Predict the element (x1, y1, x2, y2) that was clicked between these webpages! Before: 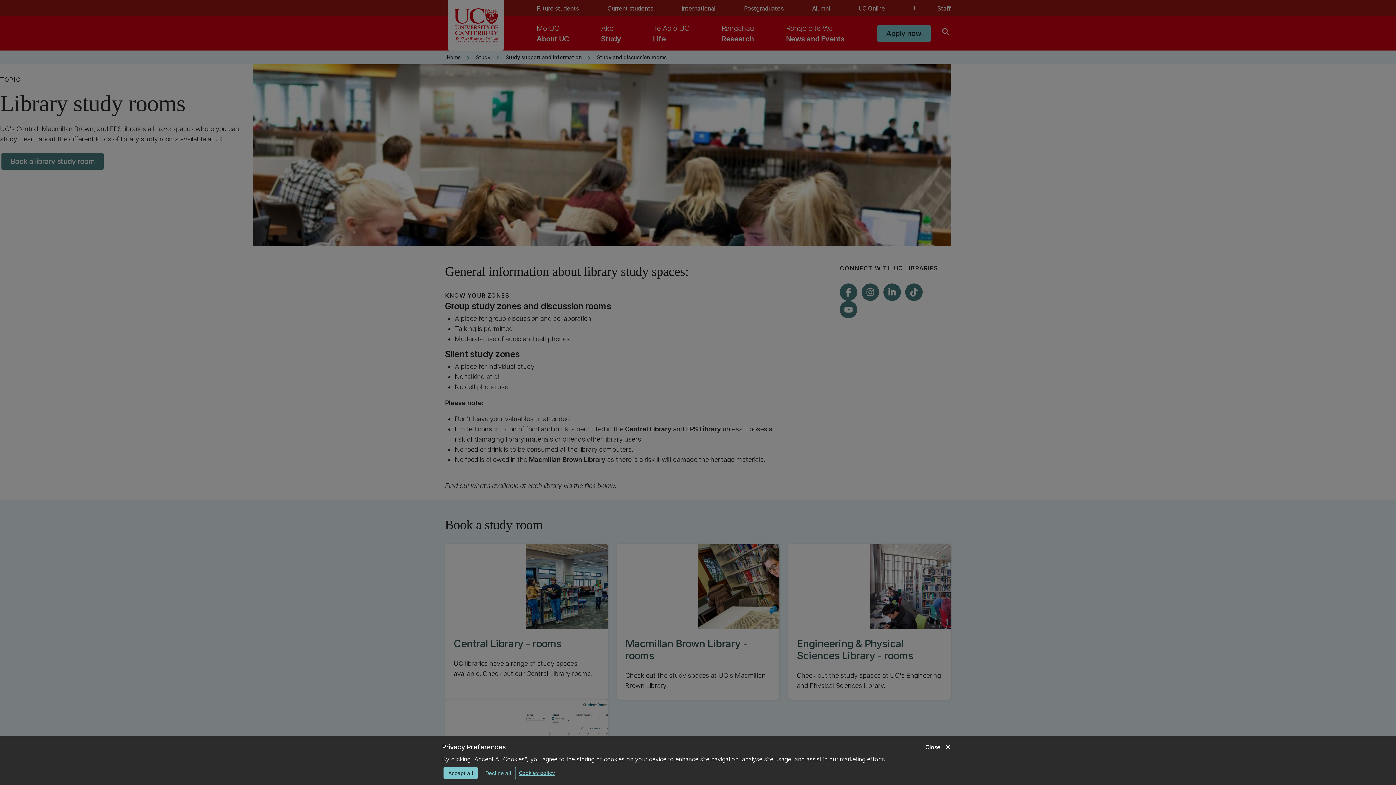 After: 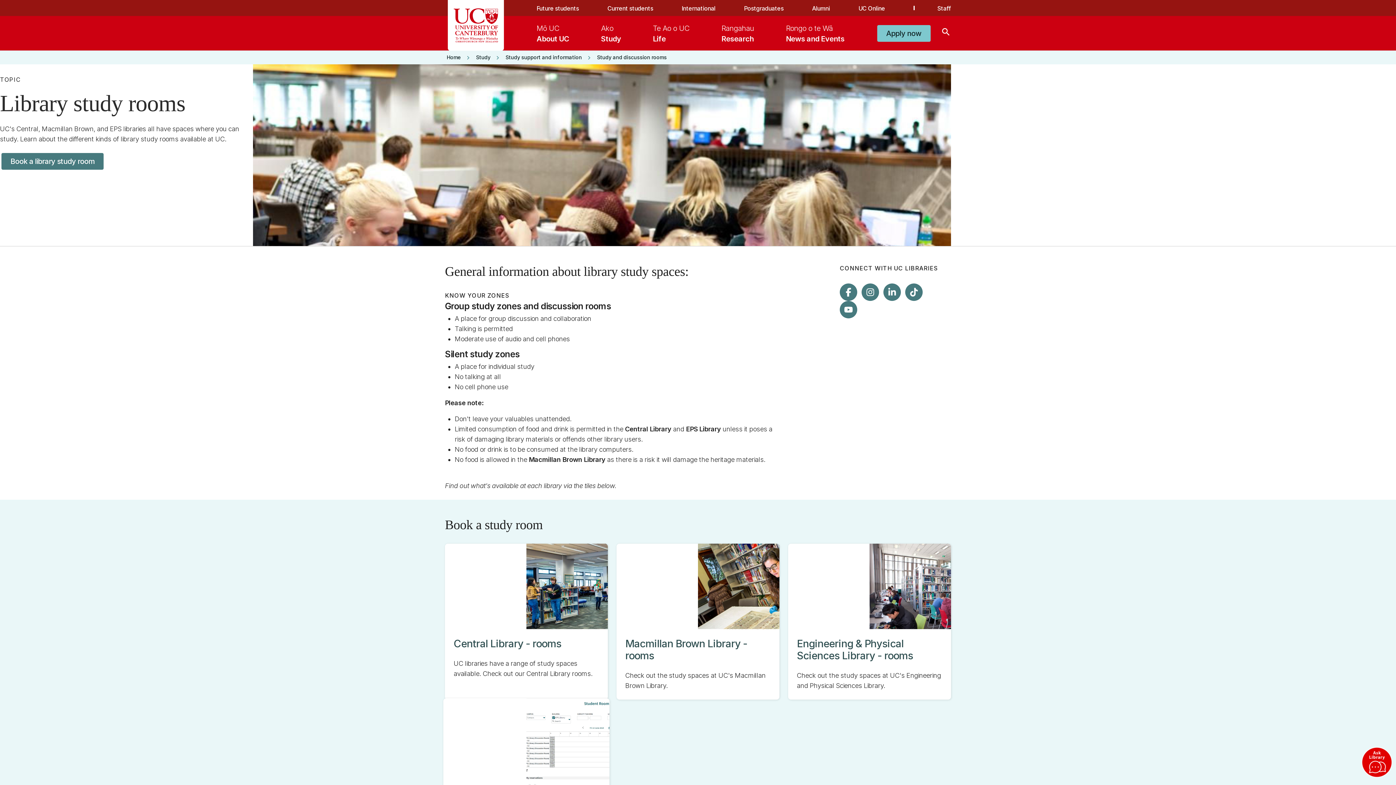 Action: bbox: (480, 767, 516, 779) label: Decline all